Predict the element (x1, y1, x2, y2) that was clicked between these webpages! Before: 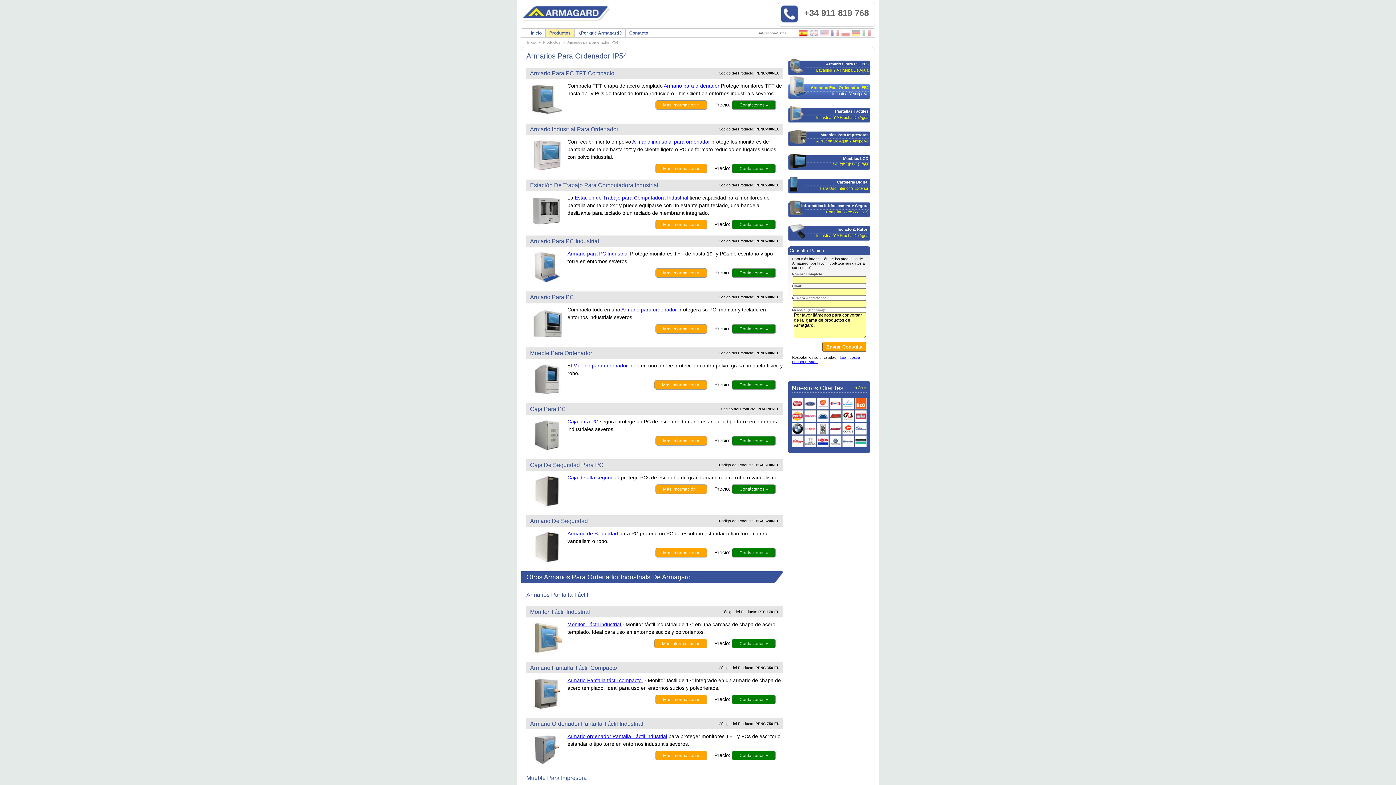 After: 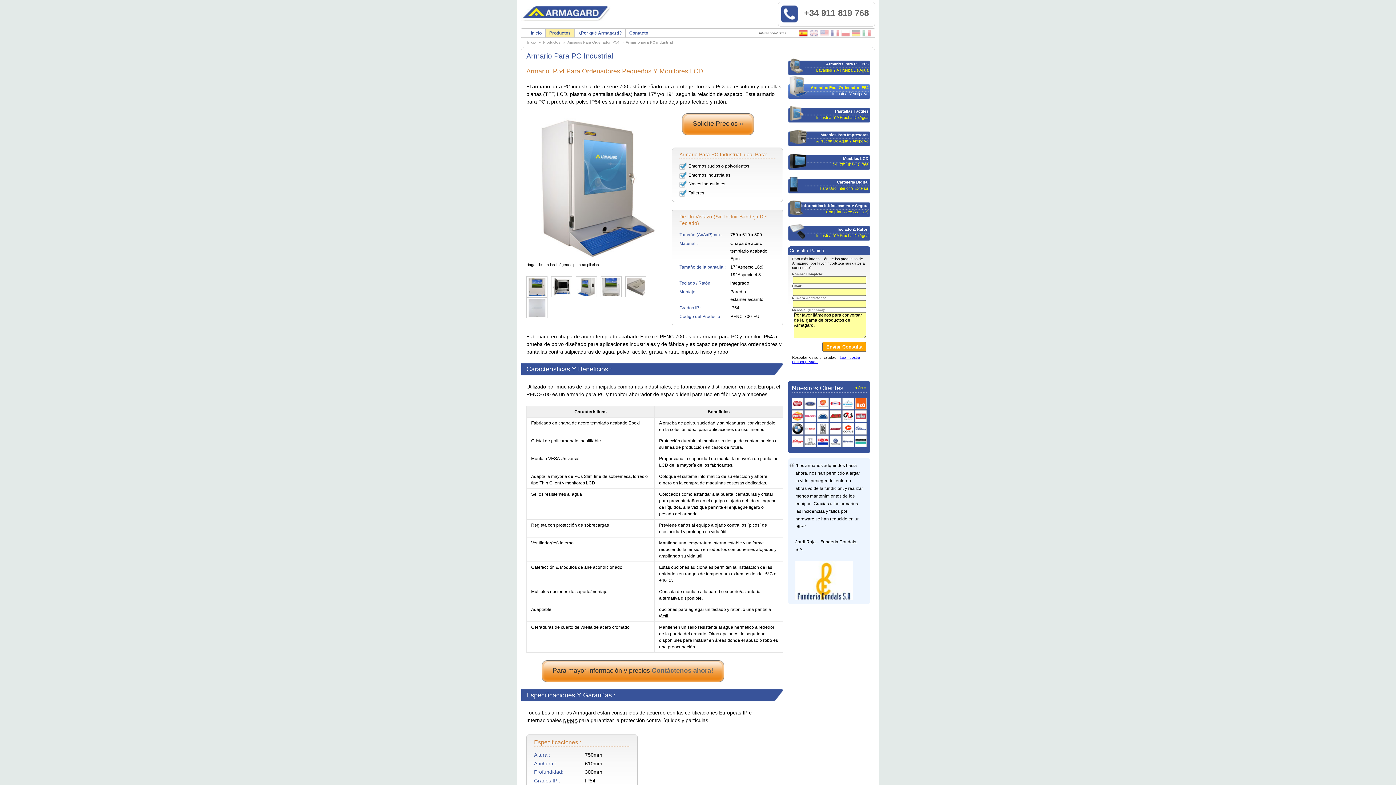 Action: bbox: (530, 238, 599, 244) label: Armario Para PC Industrial